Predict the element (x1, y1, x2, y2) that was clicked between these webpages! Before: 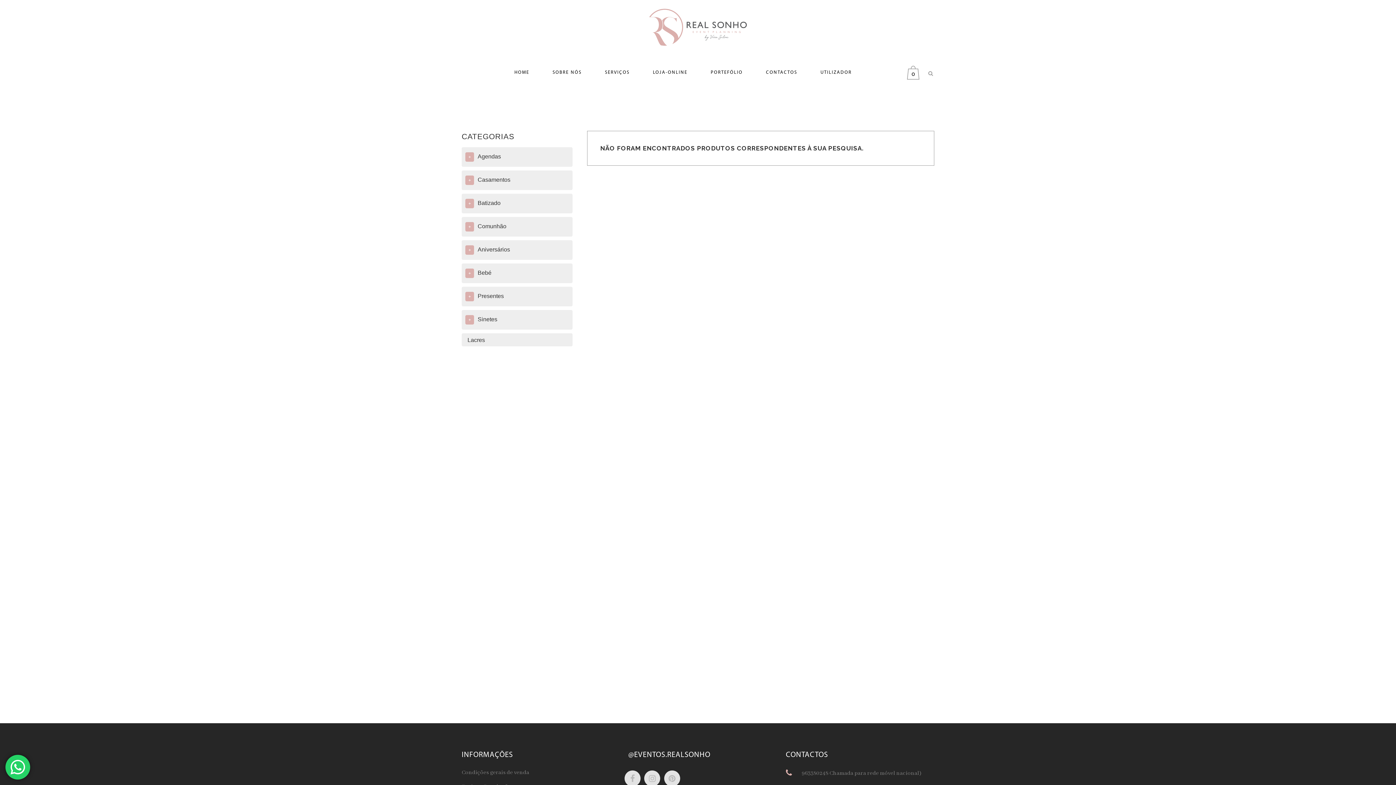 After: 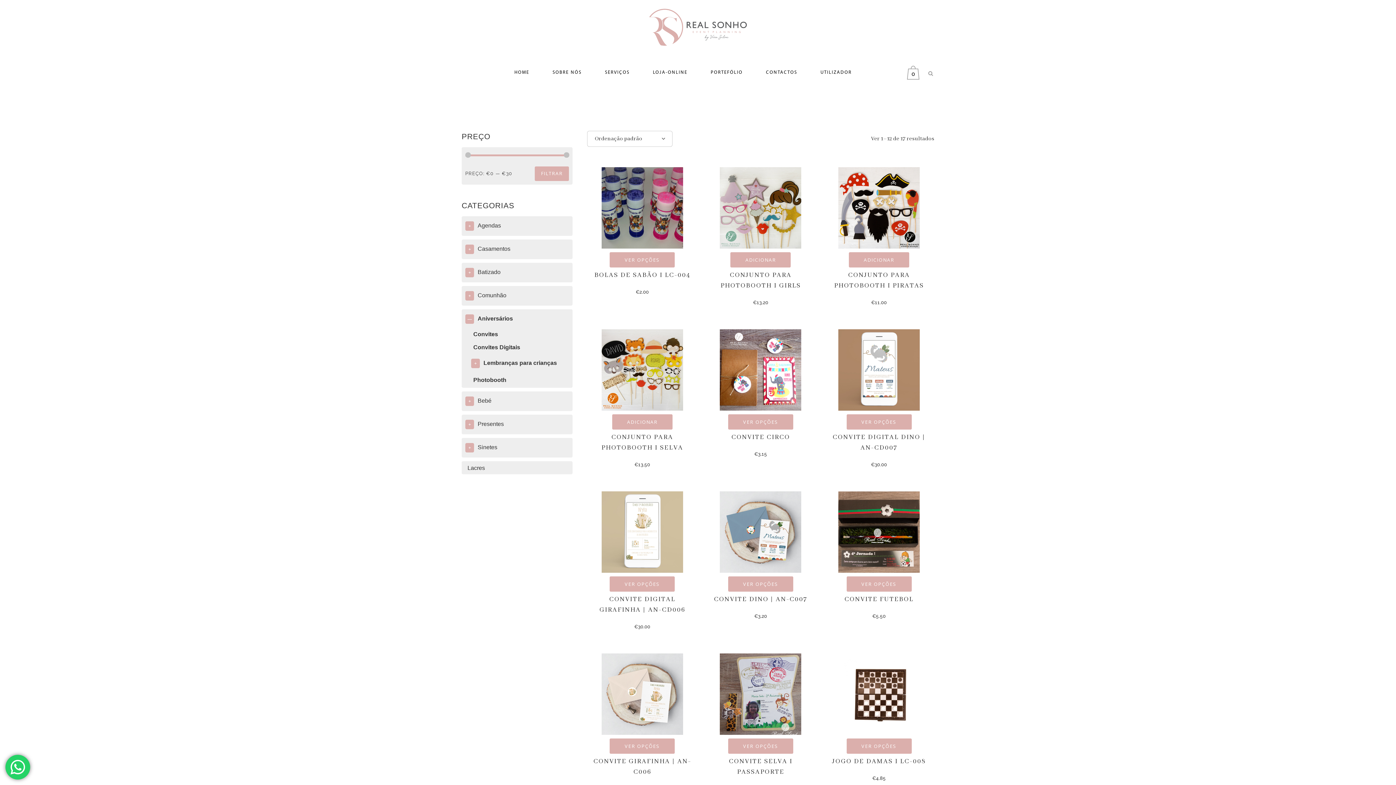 Action: label: Aniversários bbox: (477, 246, 510, 252)